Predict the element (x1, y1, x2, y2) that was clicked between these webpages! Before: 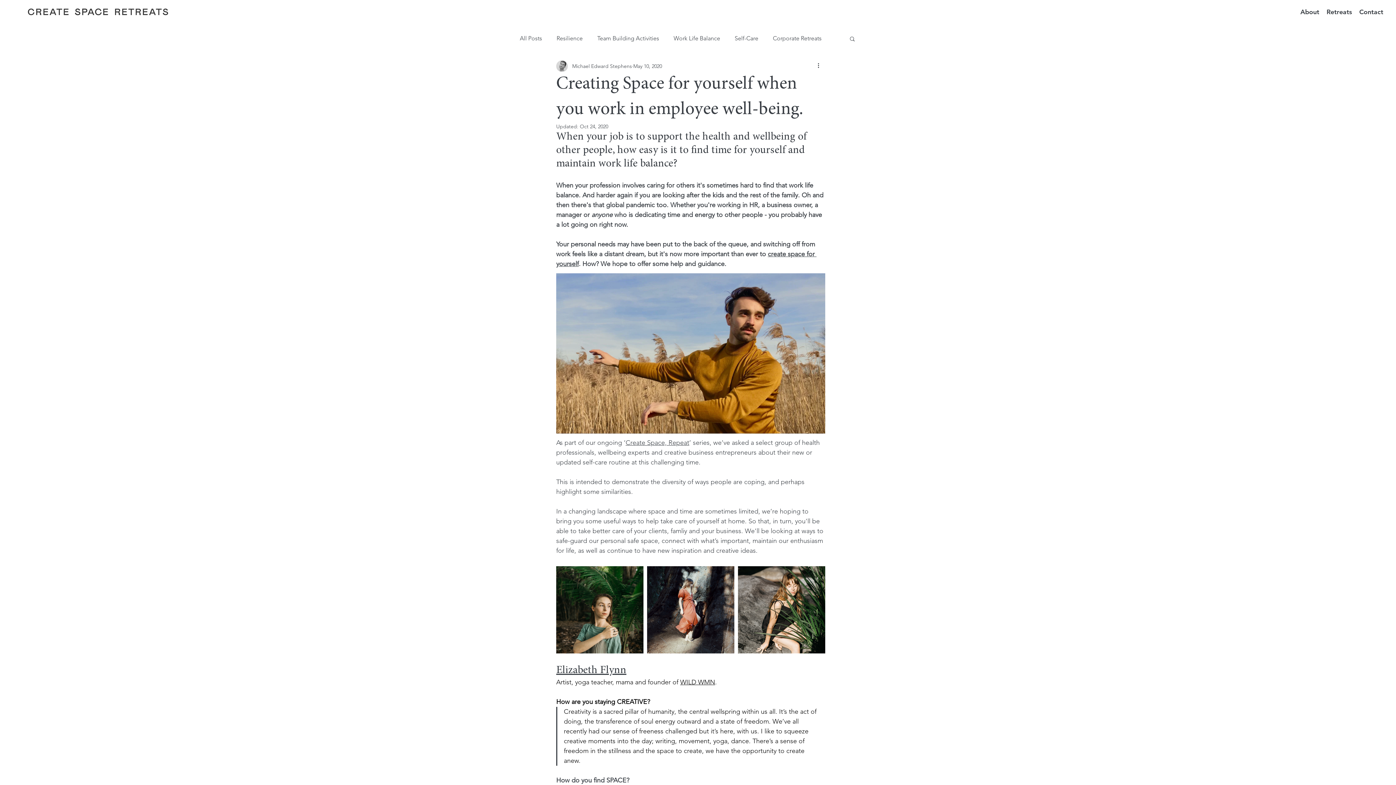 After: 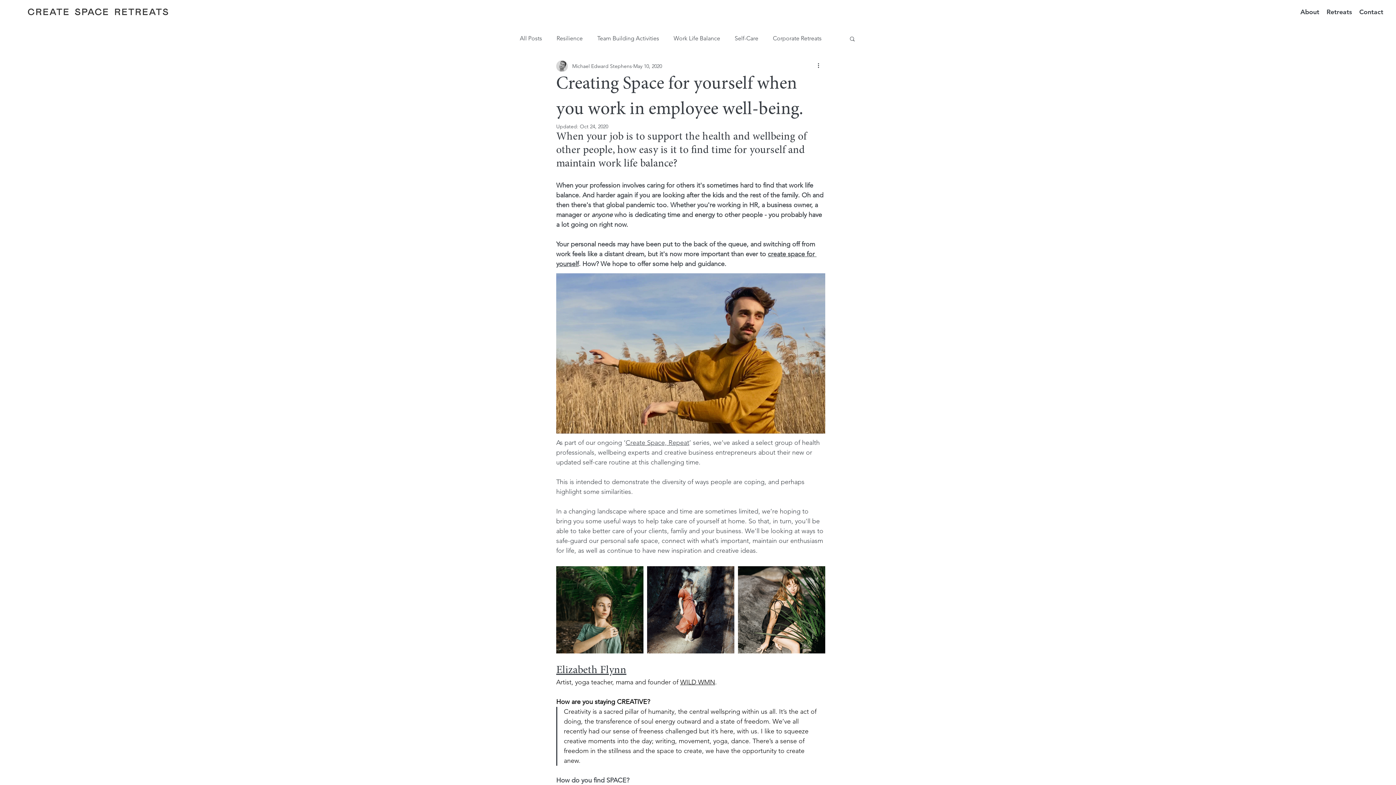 Action: bbox: (680, 678, 715, 686) label: WILD WMN